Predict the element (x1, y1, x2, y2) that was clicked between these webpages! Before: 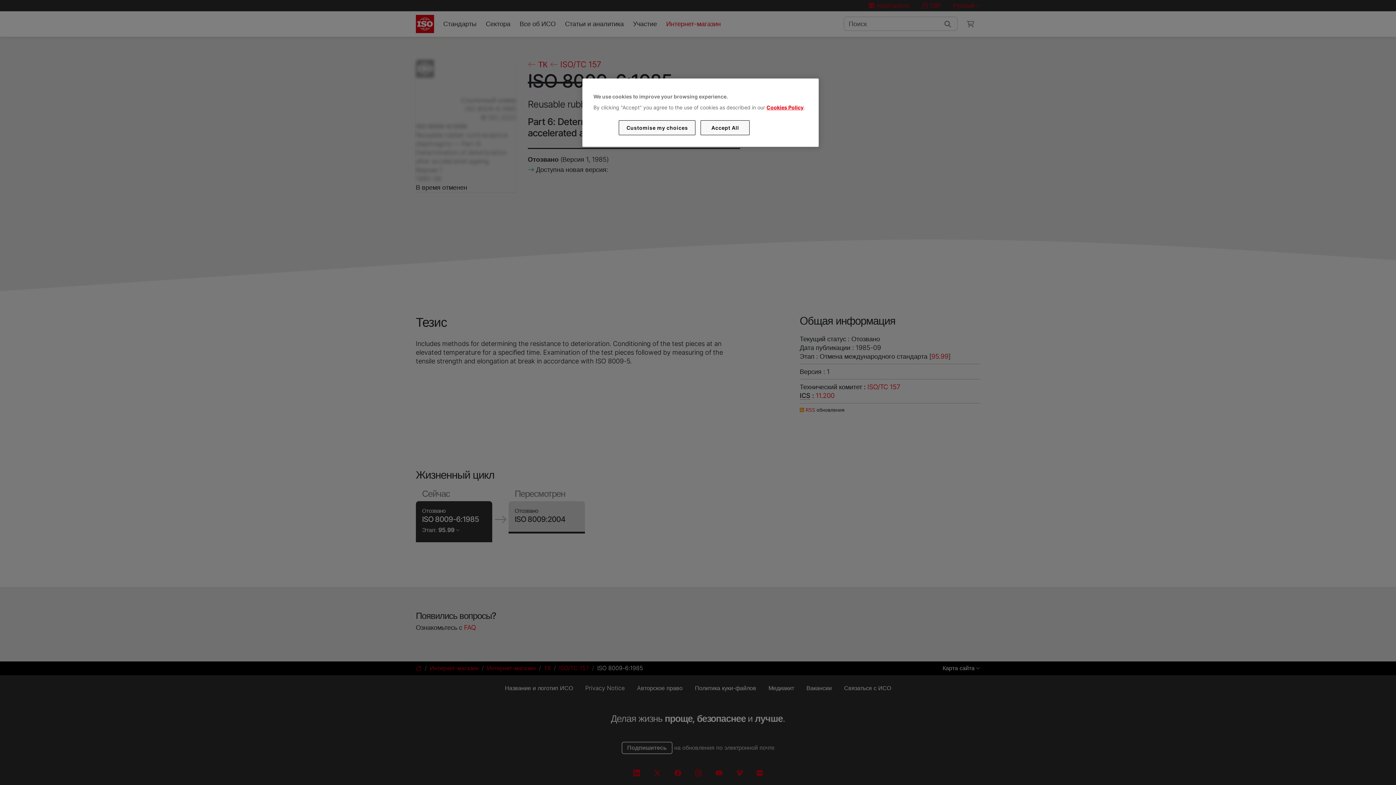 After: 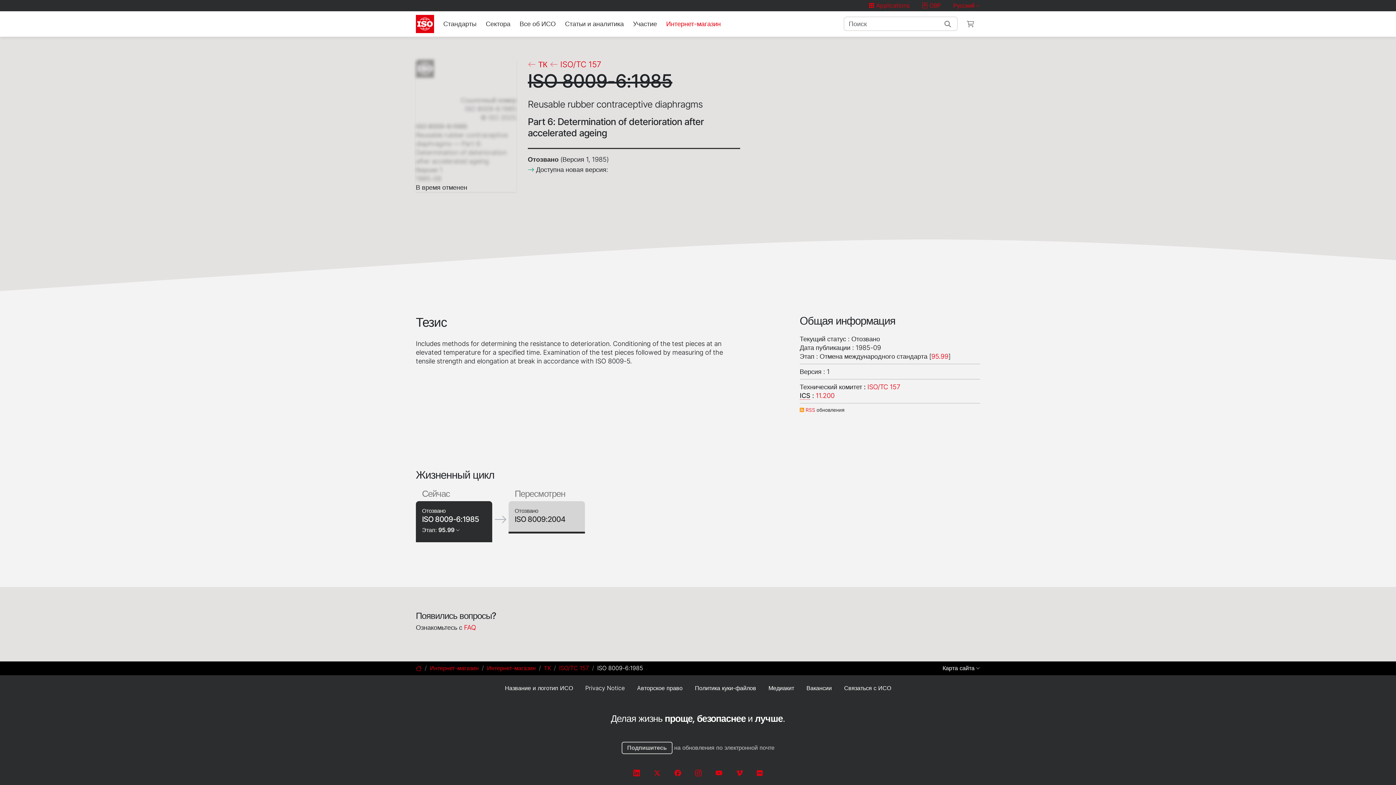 Action: bbox: (700, 120, 749, 135) label: Accept All